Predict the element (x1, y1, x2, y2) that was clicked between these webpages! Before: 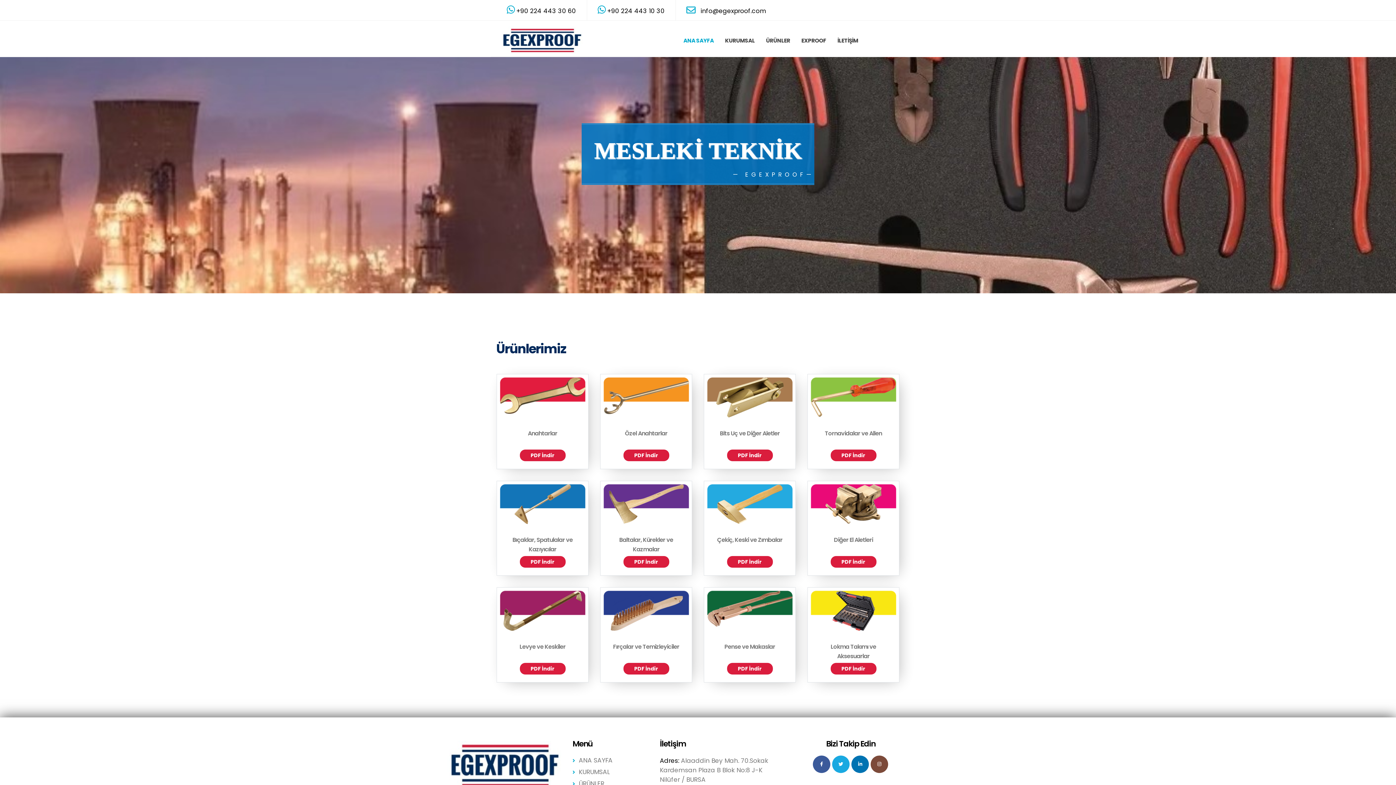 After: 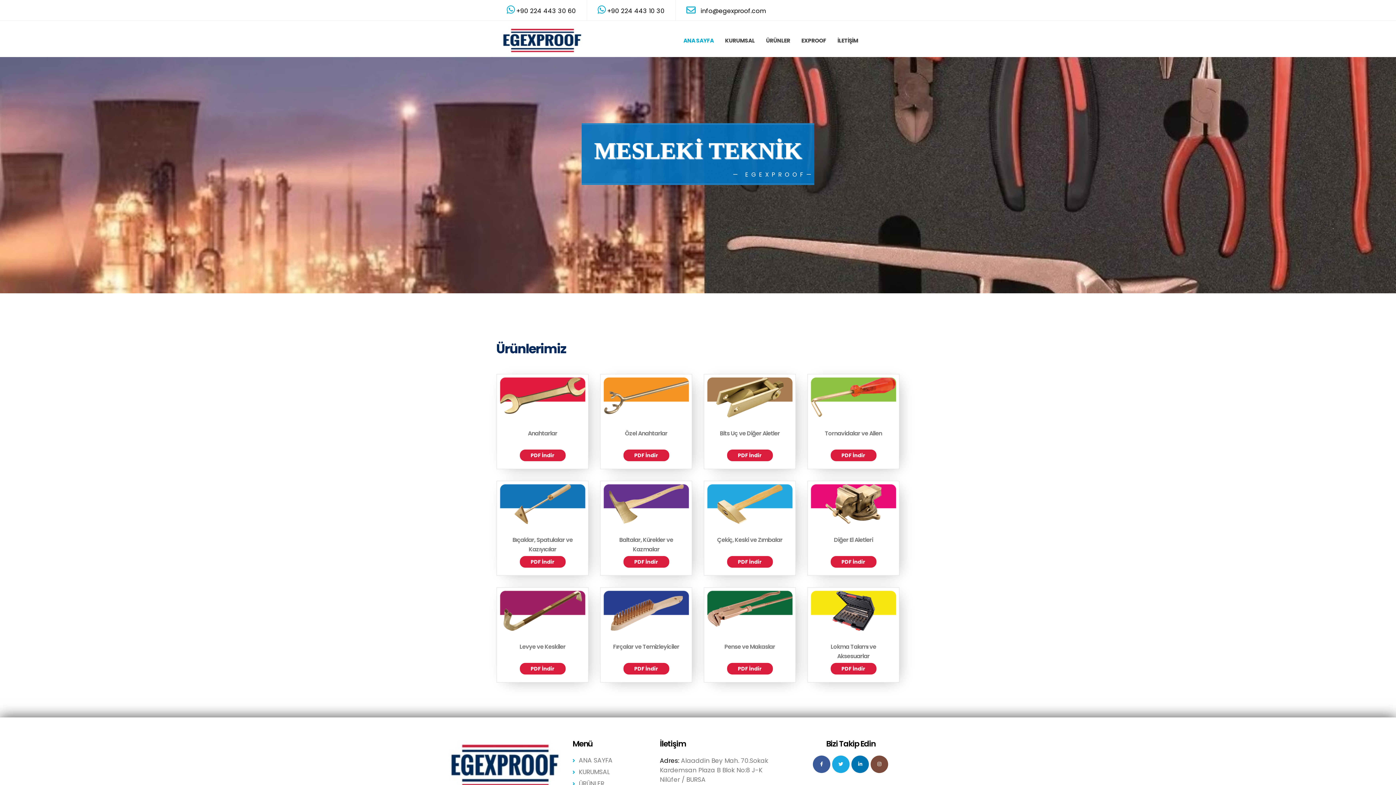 Action: bbox: (678, 21, 719, 60) label: ANA SAYFA